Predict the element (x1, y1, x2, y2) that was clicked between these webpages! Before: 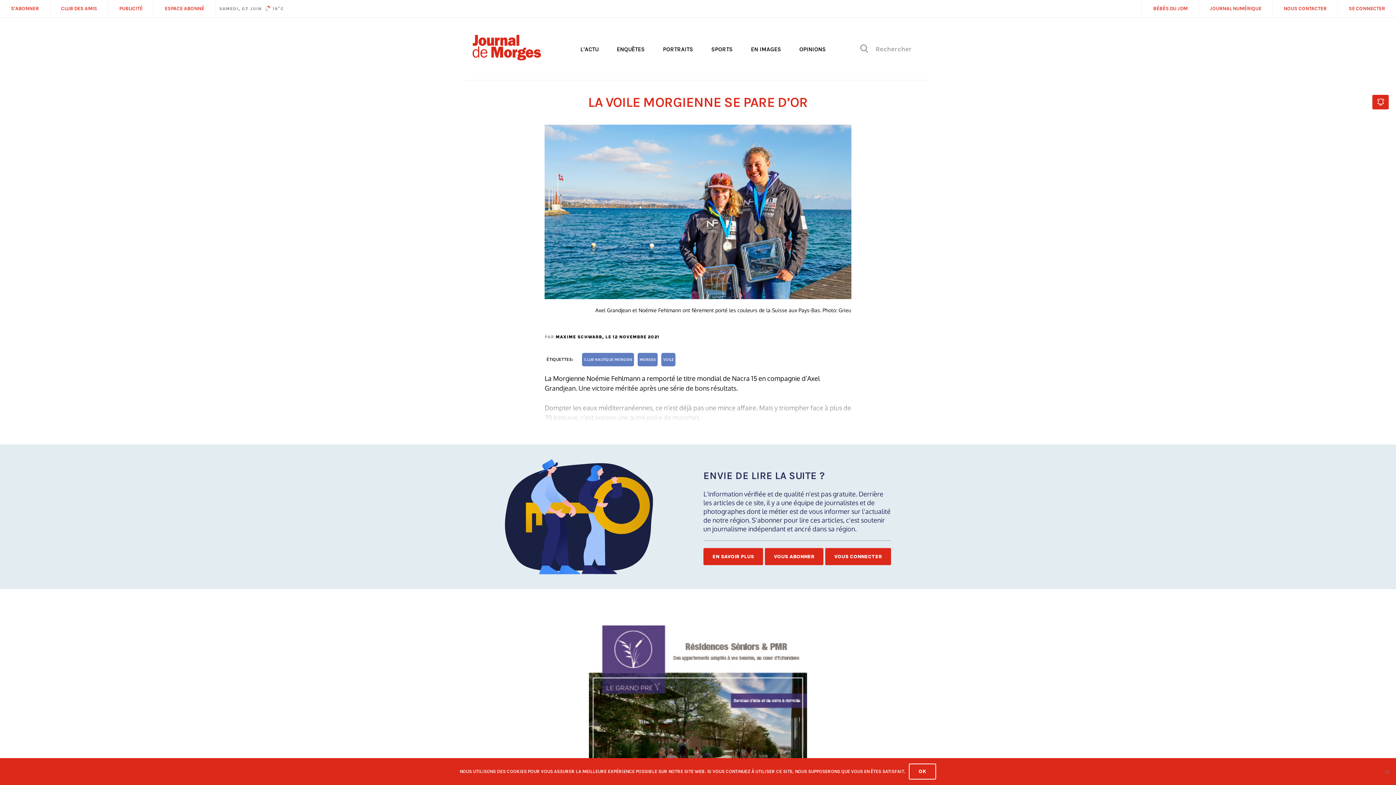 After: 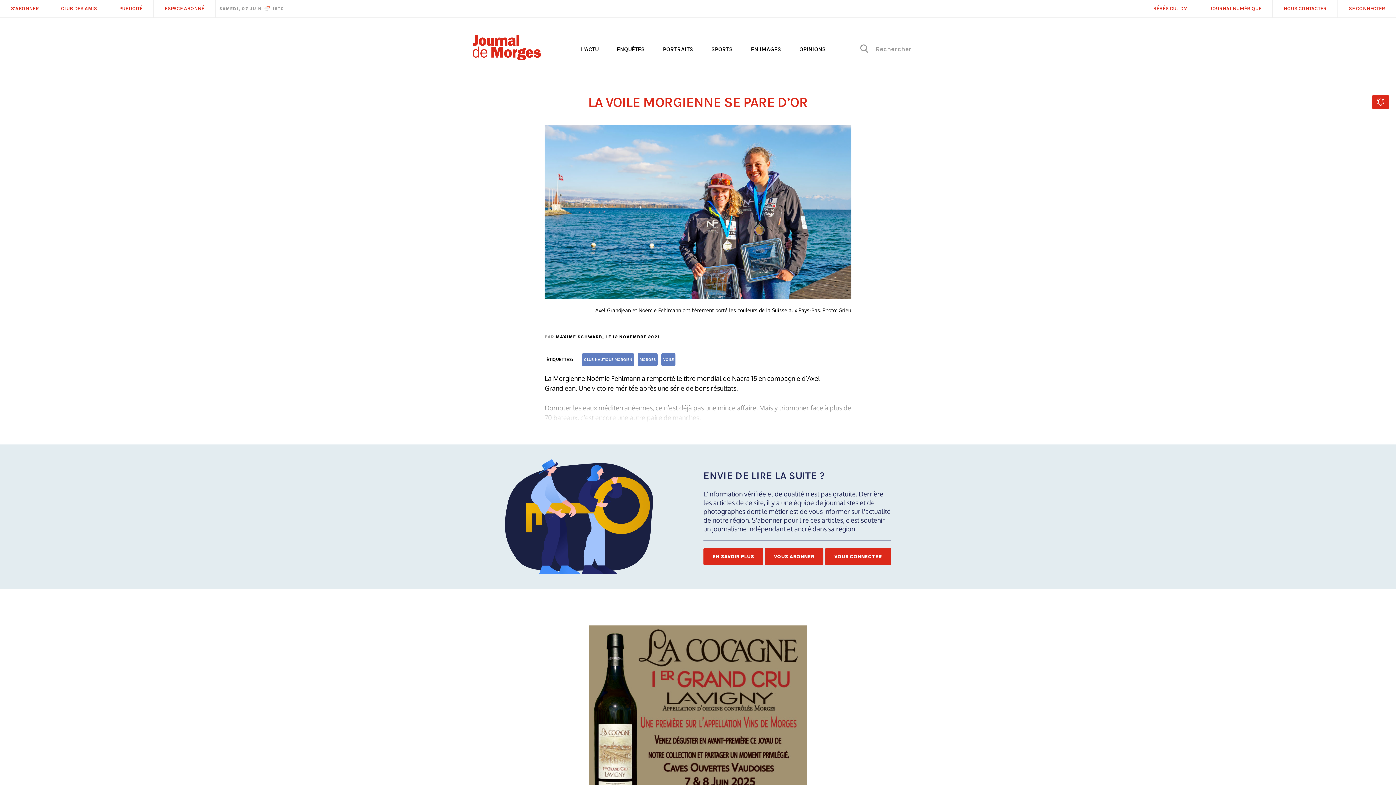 Action: bbox: (909, 764, 936, 780) label: Ok